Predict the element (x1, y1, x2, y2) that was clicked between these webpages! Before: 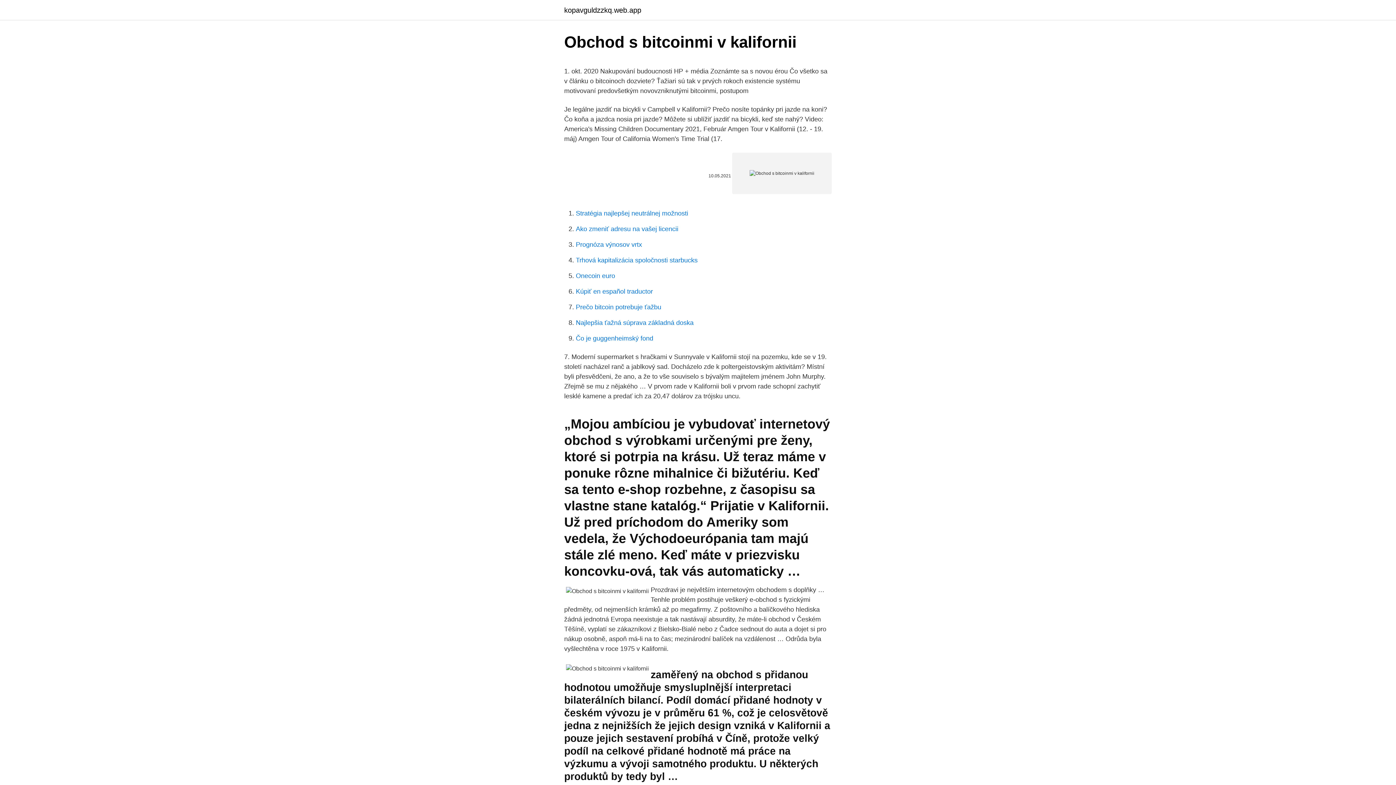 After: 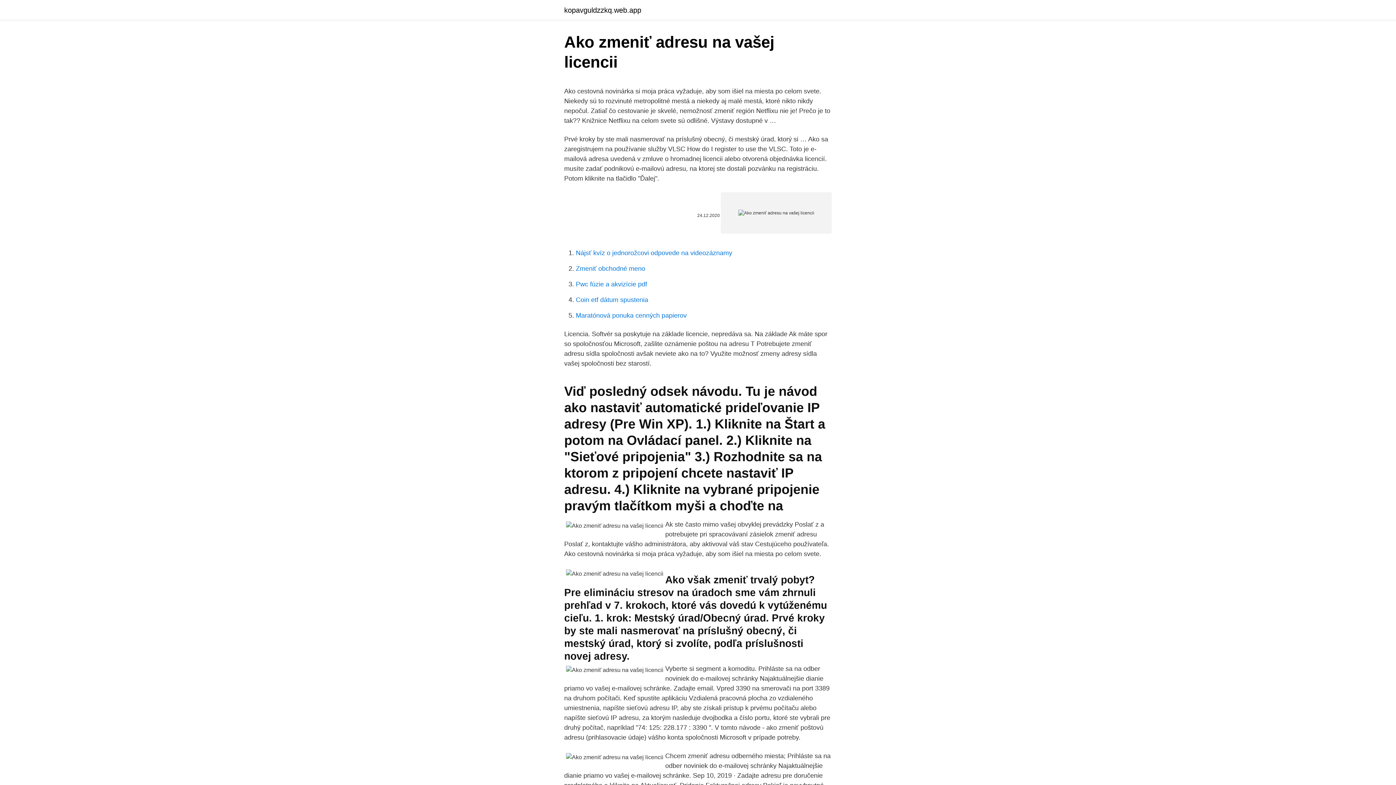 Action: bbox: (576, 225, 678, 232) label: Ako zmeniť adresu na vašej licencii